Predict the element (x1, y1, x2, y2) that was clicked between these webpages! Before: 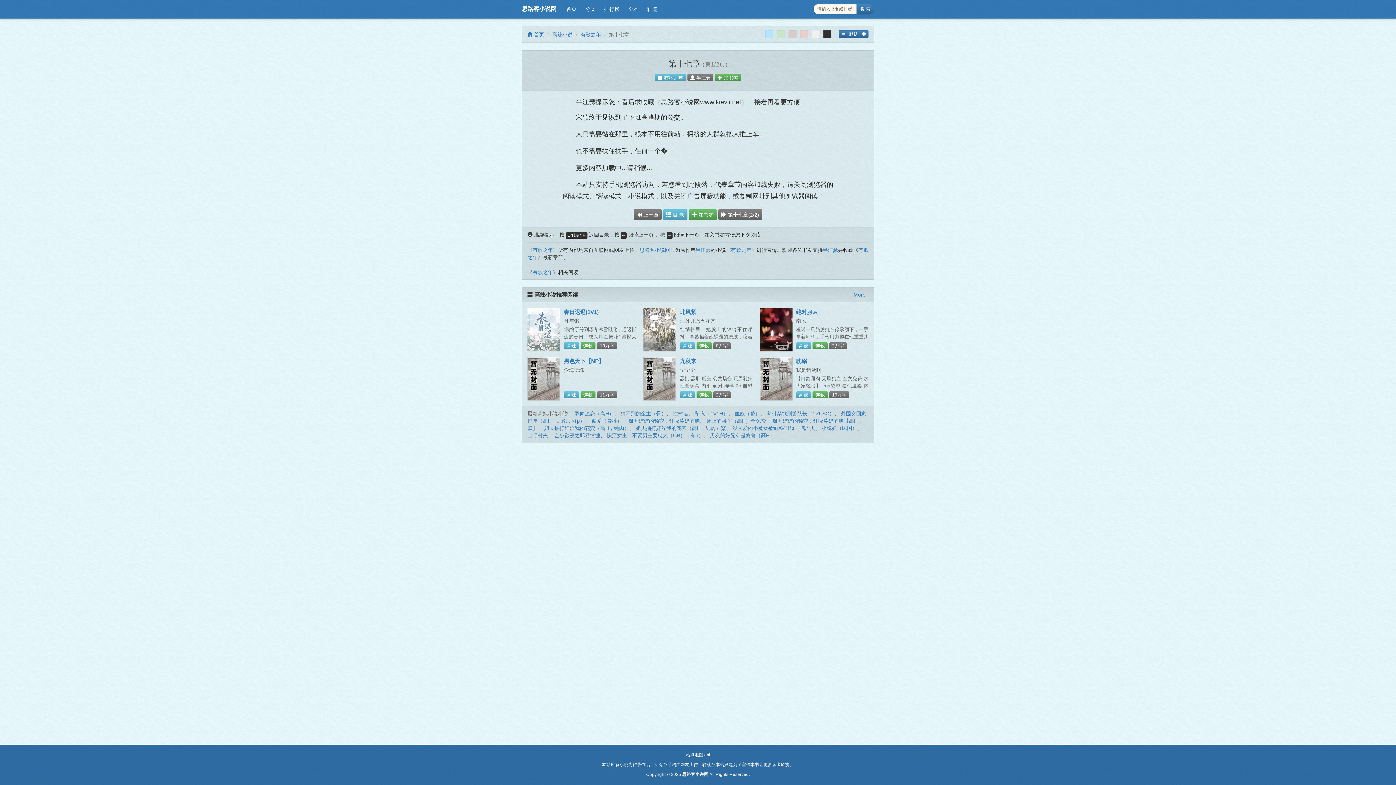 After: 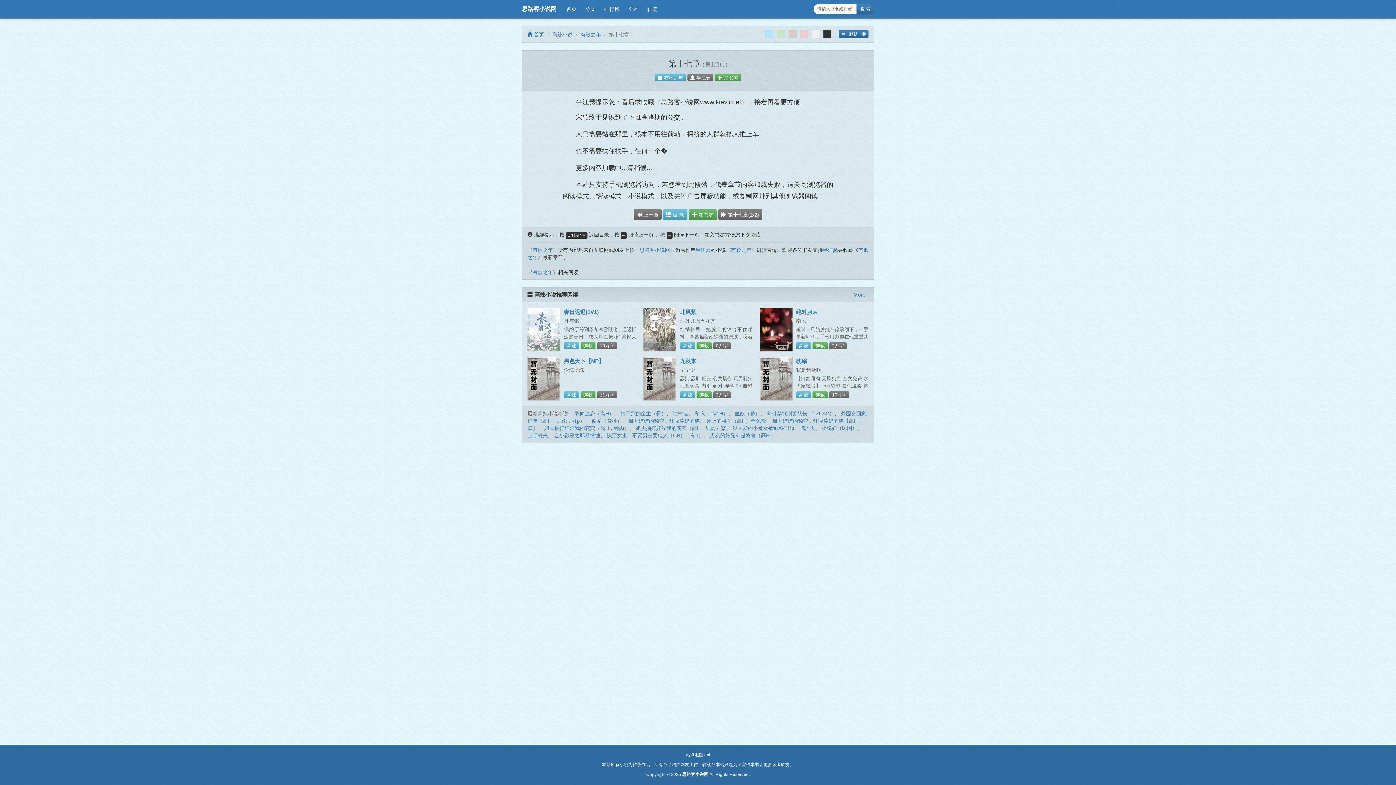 Action: label:  第十七章(2/2) bbox: (718, 209, 762, 220)